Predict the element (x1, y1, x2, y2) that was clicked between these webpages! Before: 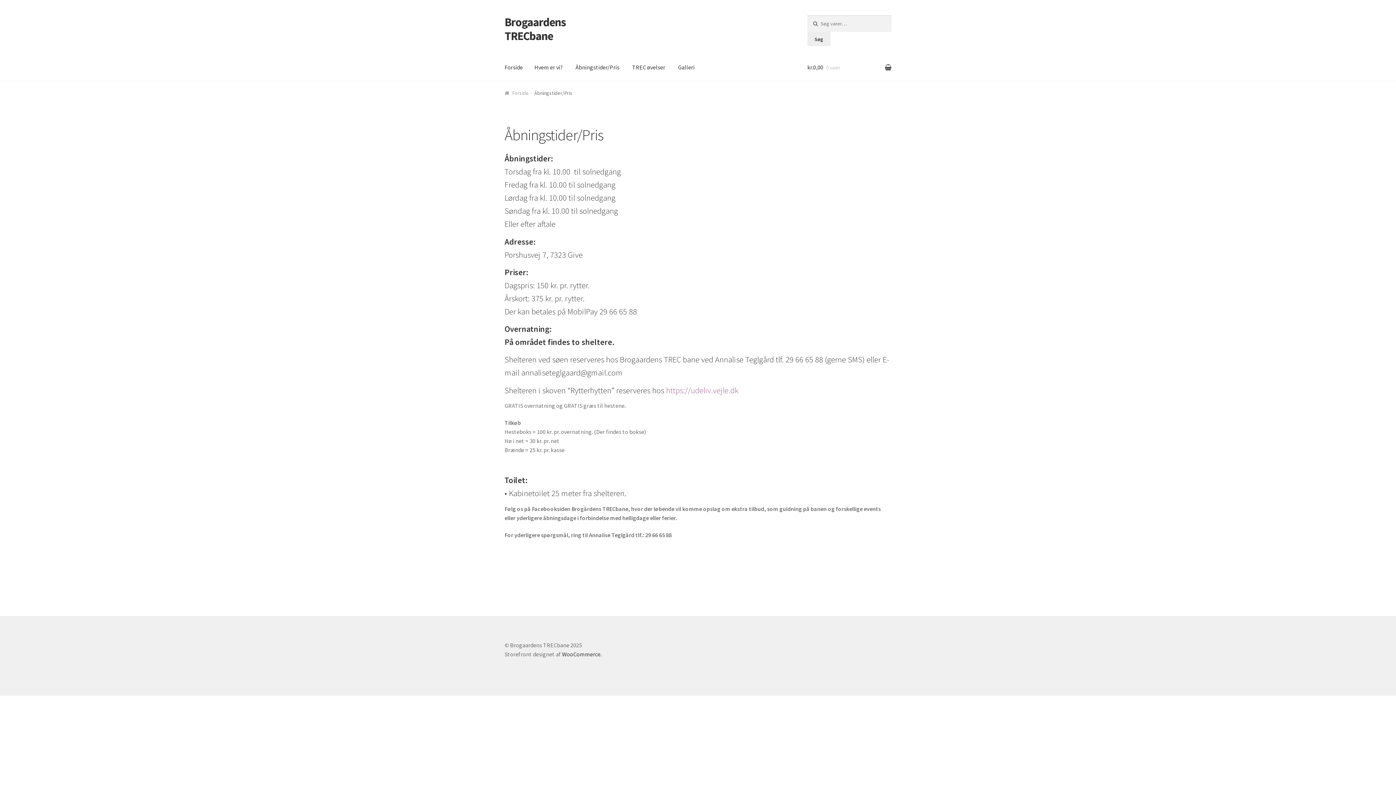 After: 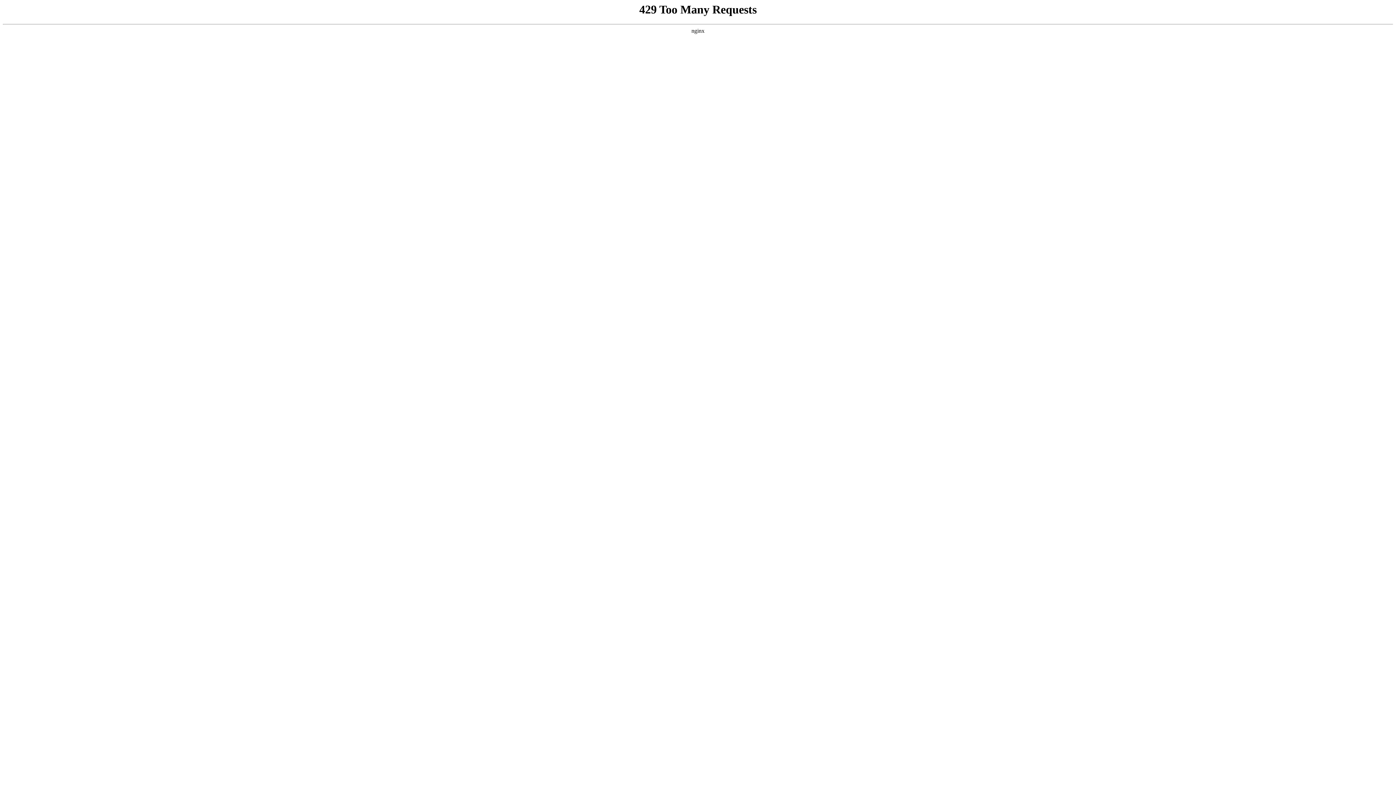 Action: label: WooCommerce bbox: (562, 650, 600, 658)